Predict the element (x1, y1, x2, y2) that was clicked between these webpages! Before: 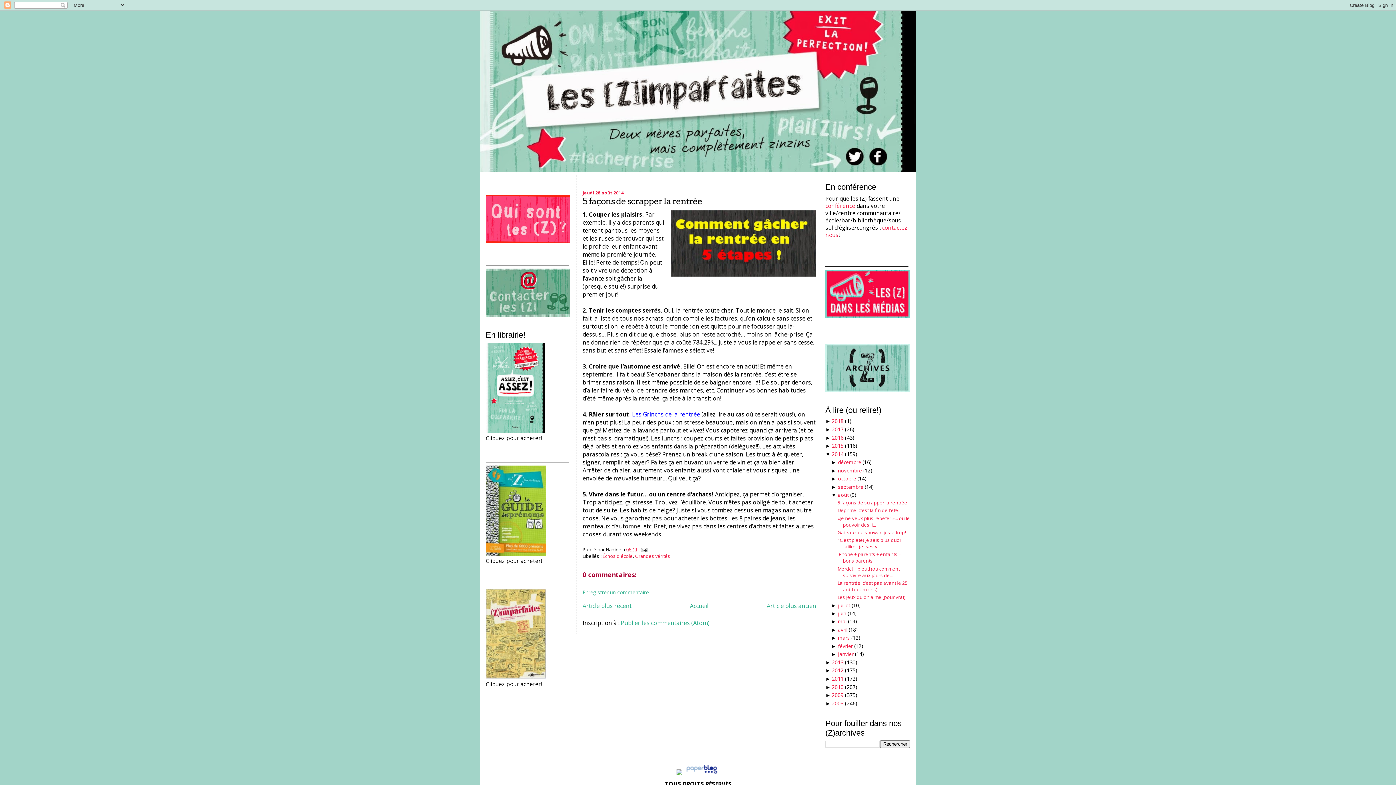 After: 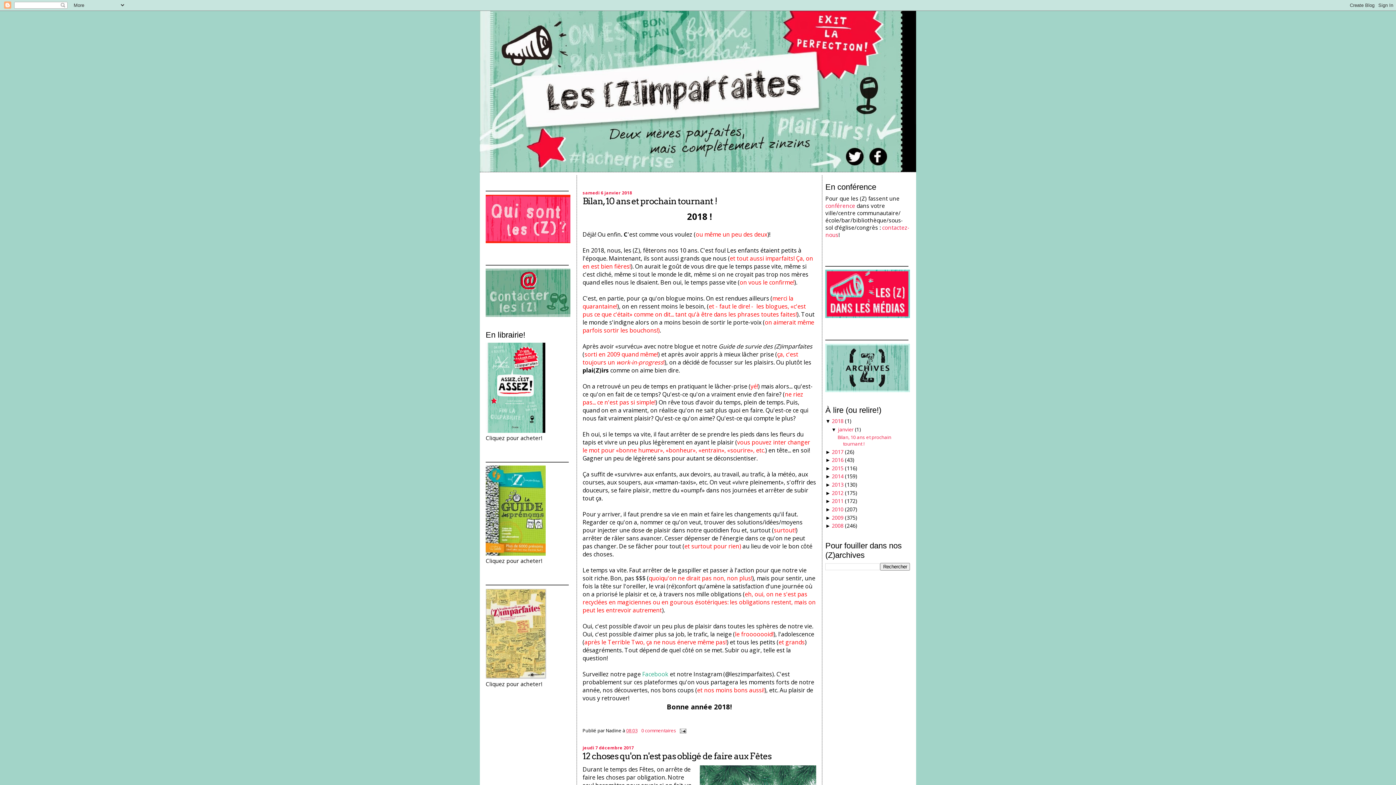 Action: bbox: (690, 602, 708, 610) label: Accueil